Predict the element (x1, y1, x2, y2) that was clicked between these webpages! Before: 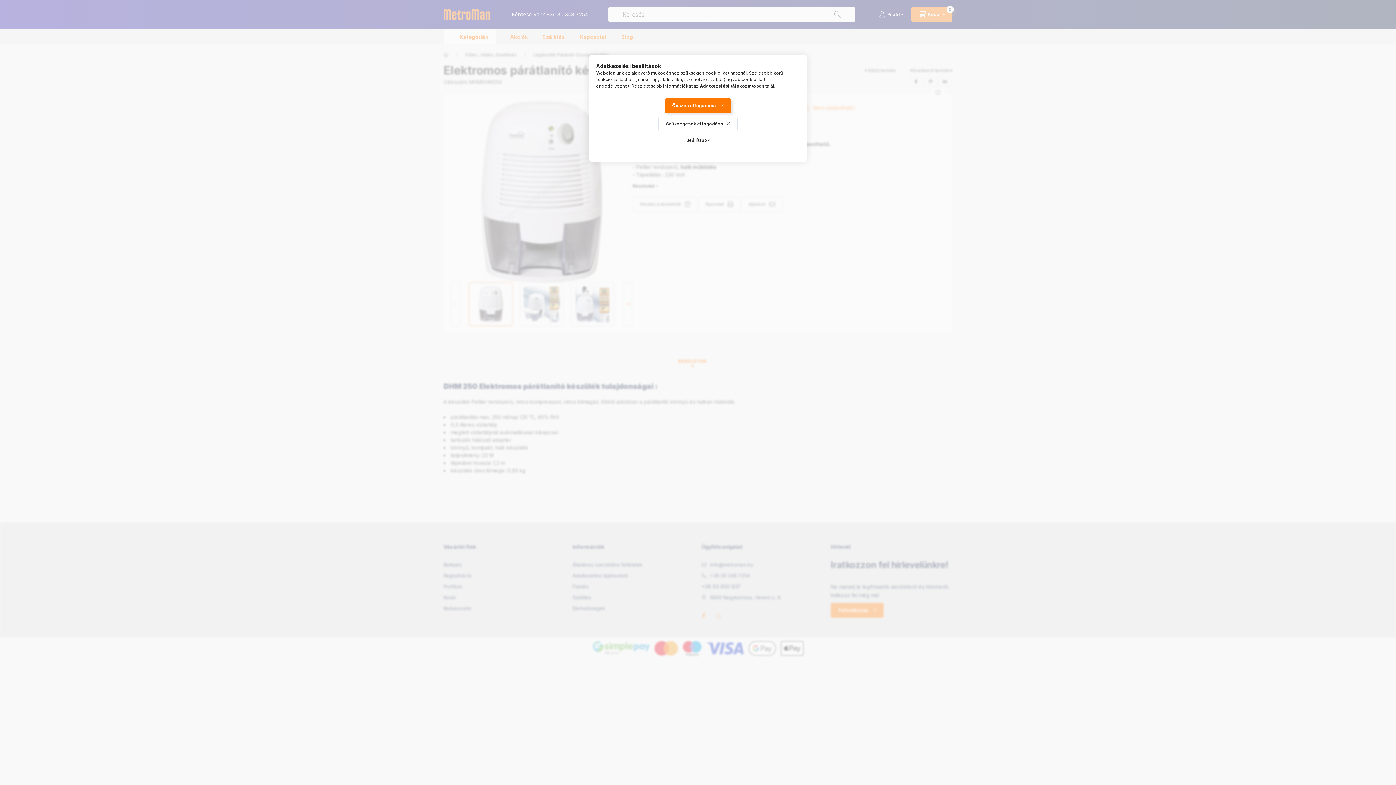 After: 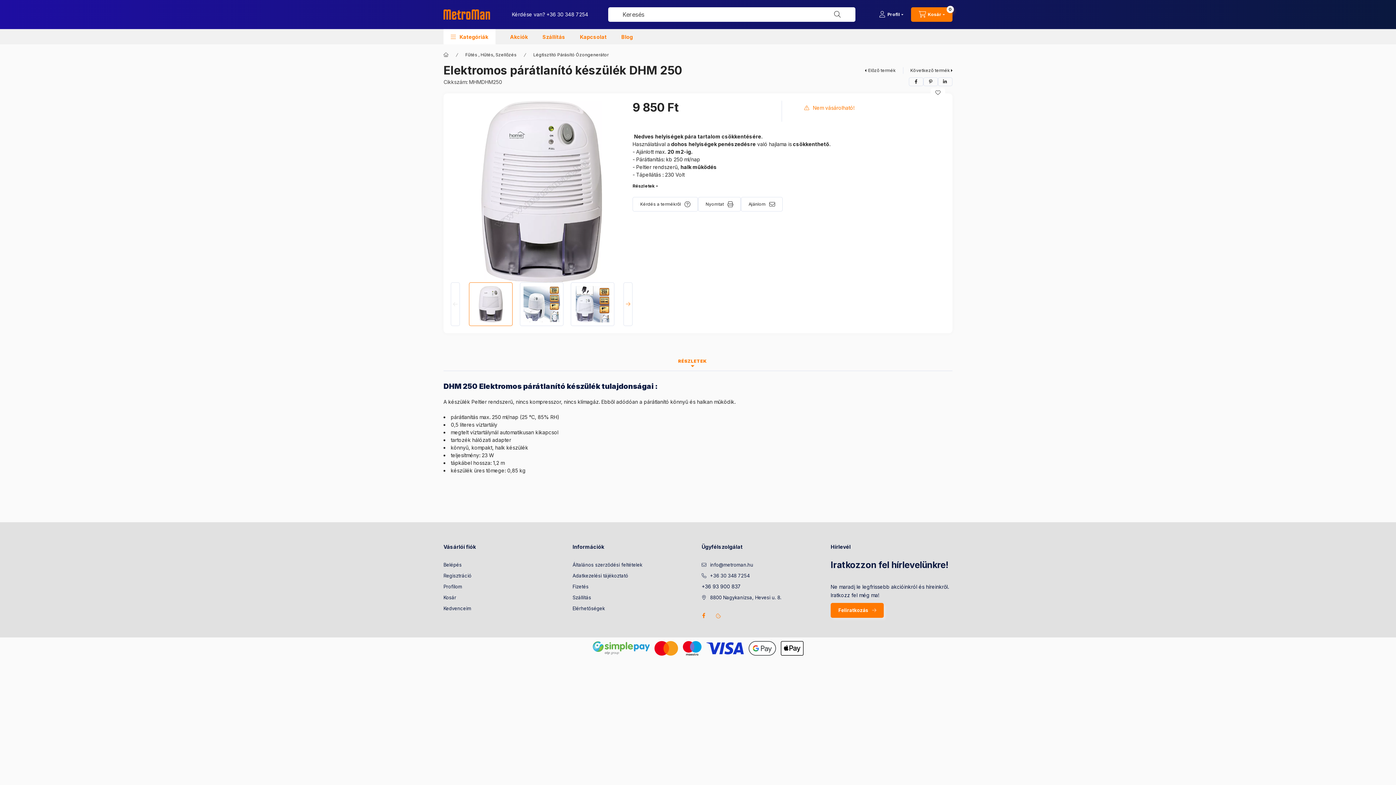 Action: bbox: (664, 98, 731, 113) label: Összes elfogadása